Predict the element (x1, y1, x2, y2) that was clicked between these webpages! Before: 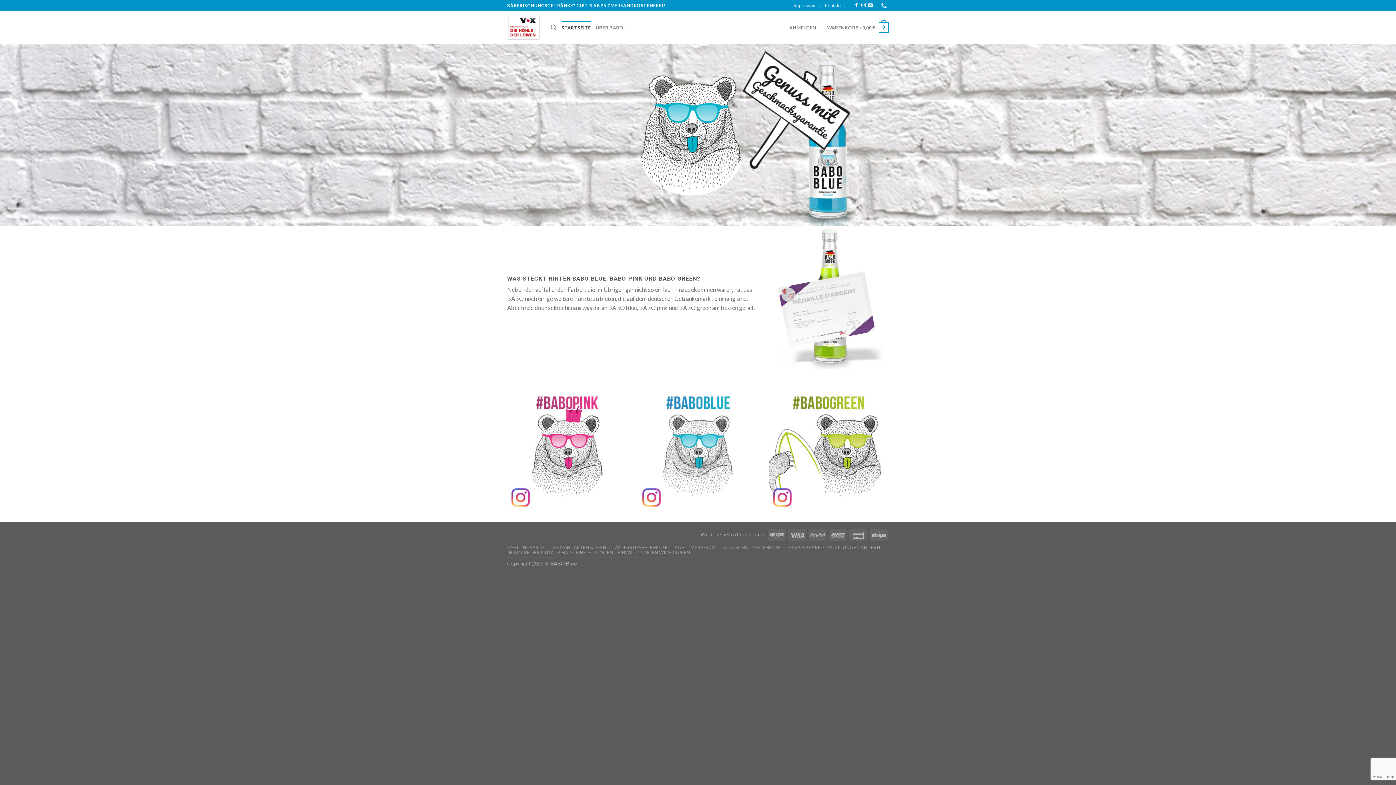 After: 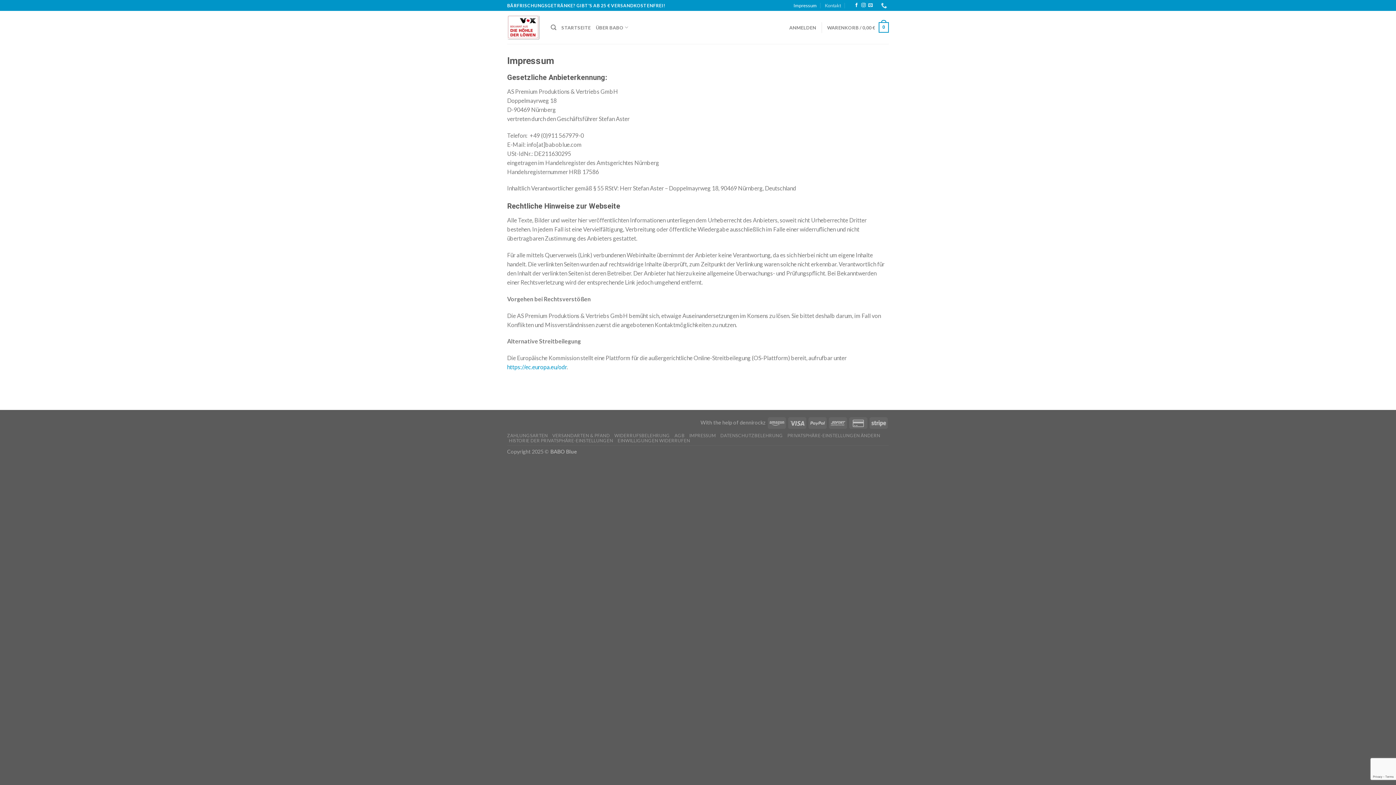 Action: bbox: (793, 0, 816, 10) label: Impressum